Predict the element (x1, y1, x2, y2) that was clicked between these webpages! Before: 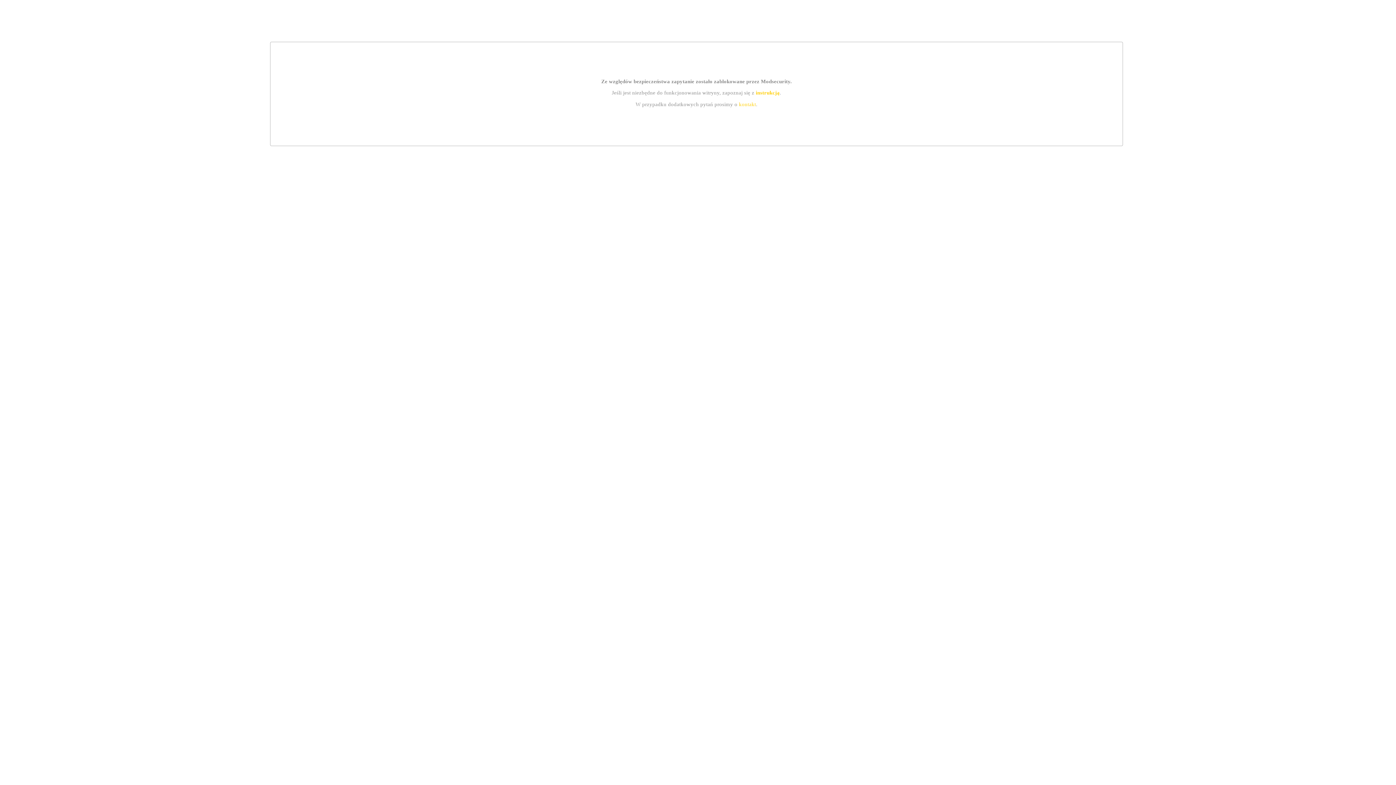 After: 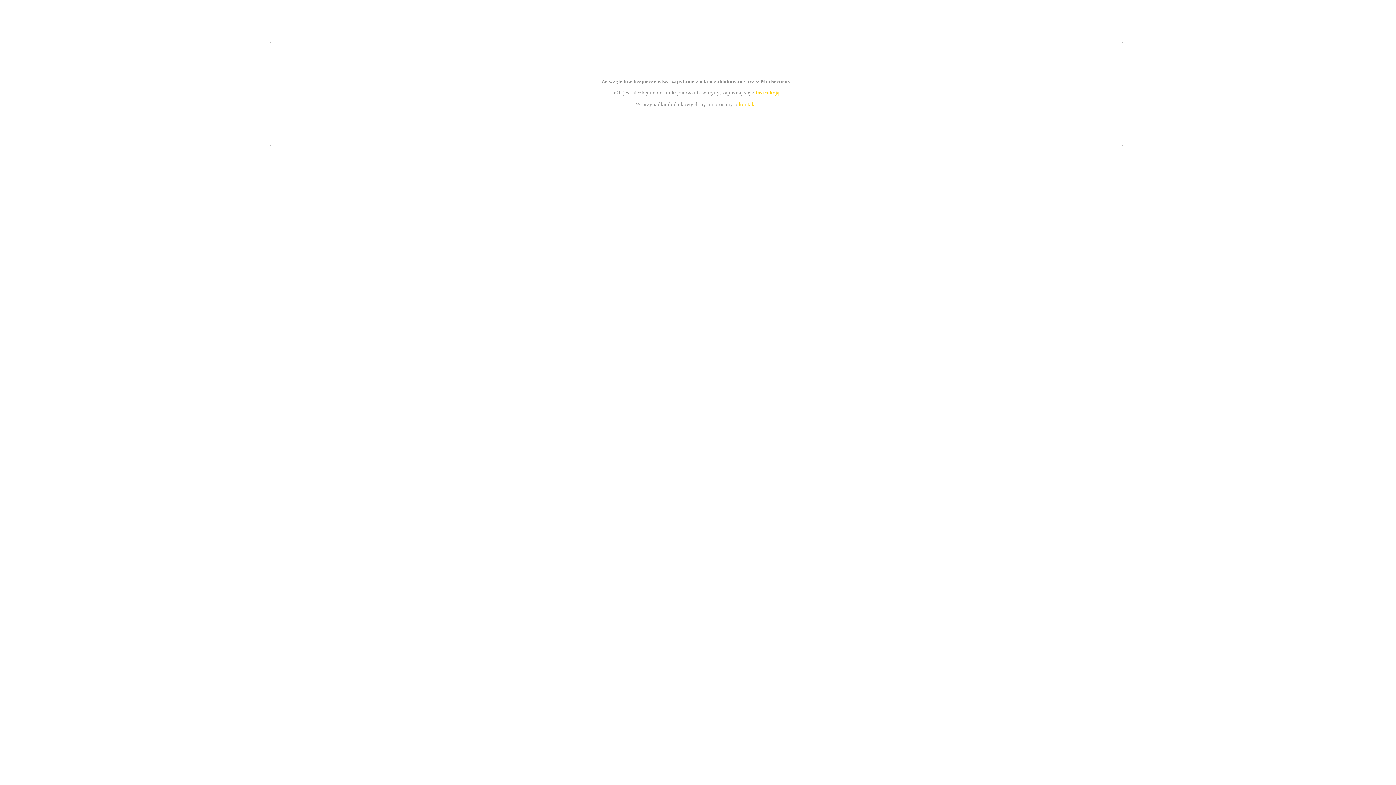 Action: label: instrukcją bbox: (755, 89, 779, 95)